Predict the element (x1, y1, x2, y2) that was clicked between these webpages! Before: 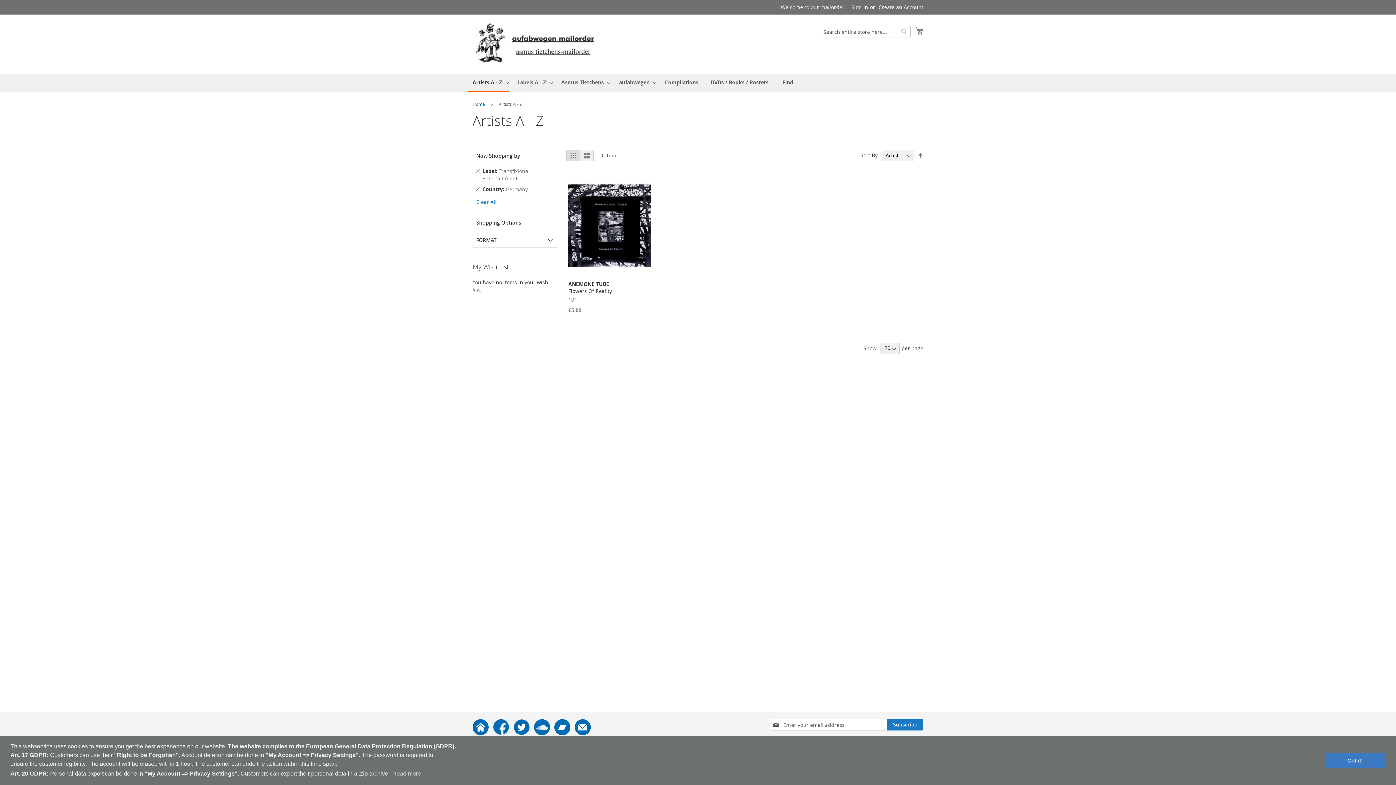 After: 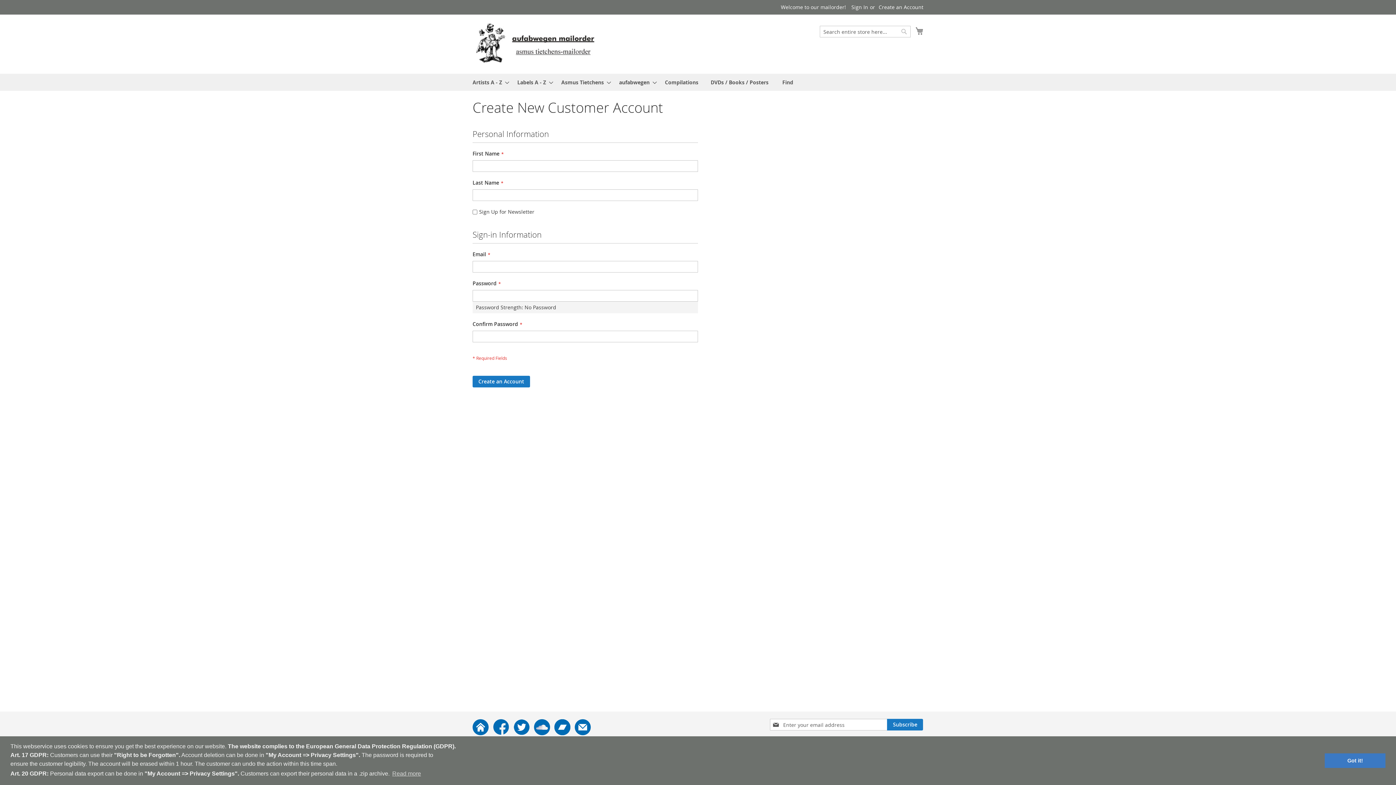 Action: bbox: (878, 3, 923, 10) label: Create an Account